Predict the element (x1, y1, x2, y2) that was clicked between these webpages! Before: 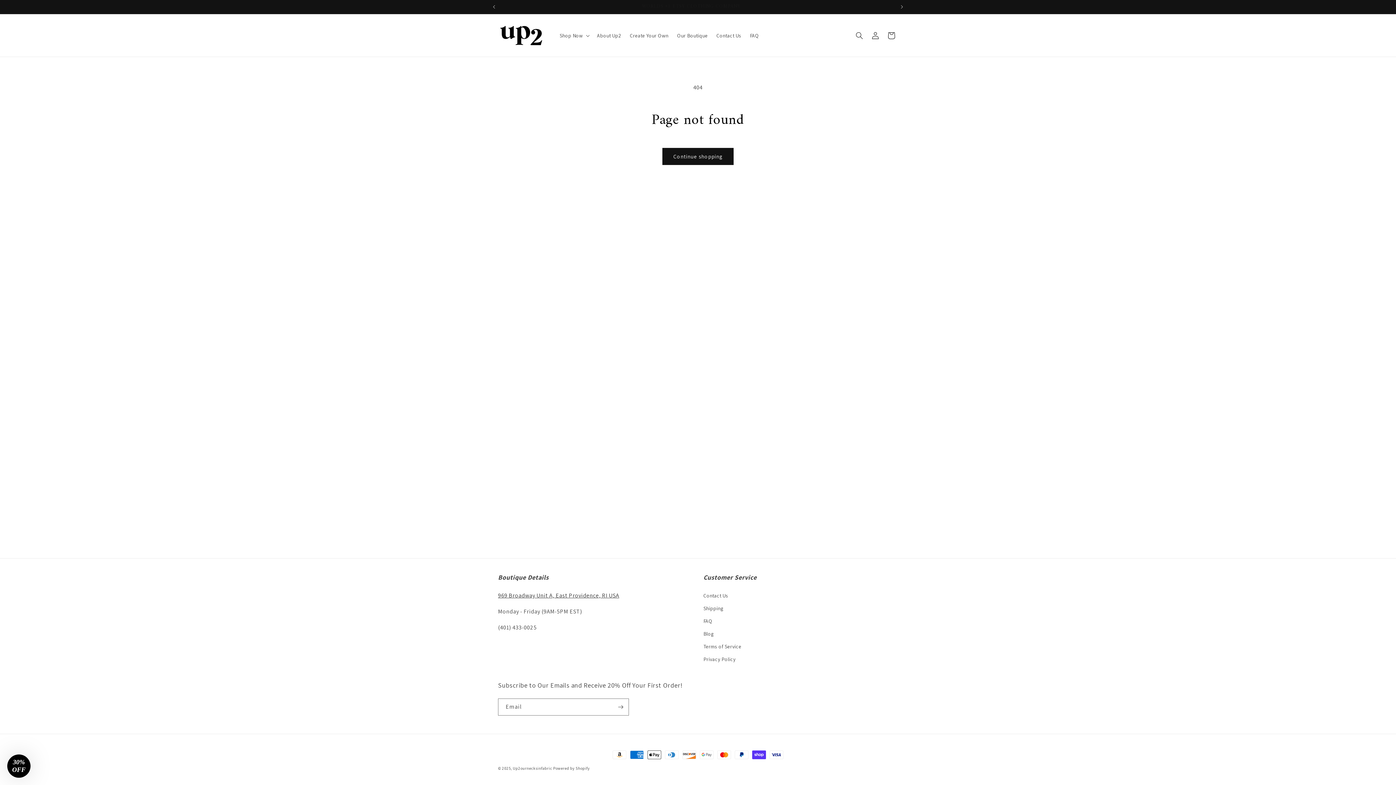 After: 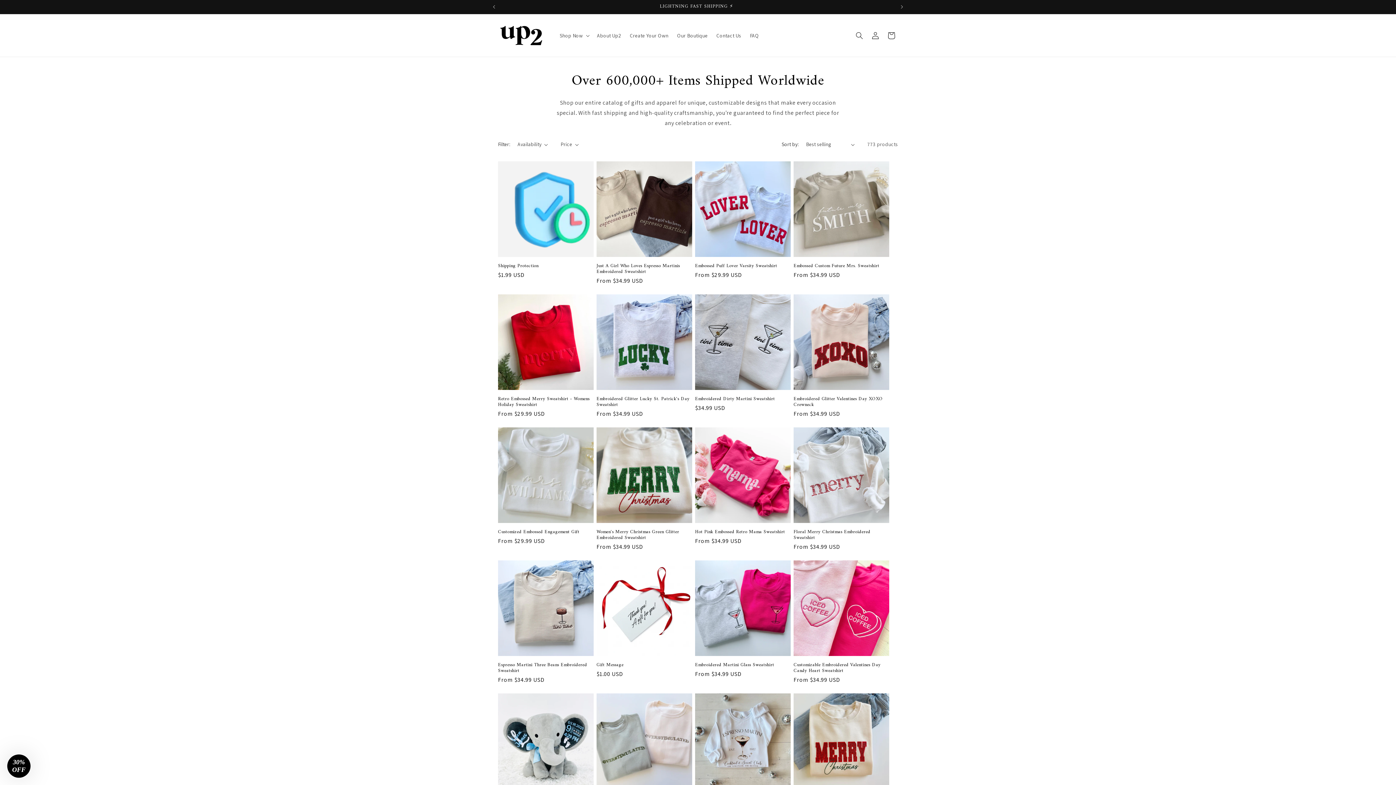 Action: bbox: (662, 148, 733, 165) label: Continue shopping